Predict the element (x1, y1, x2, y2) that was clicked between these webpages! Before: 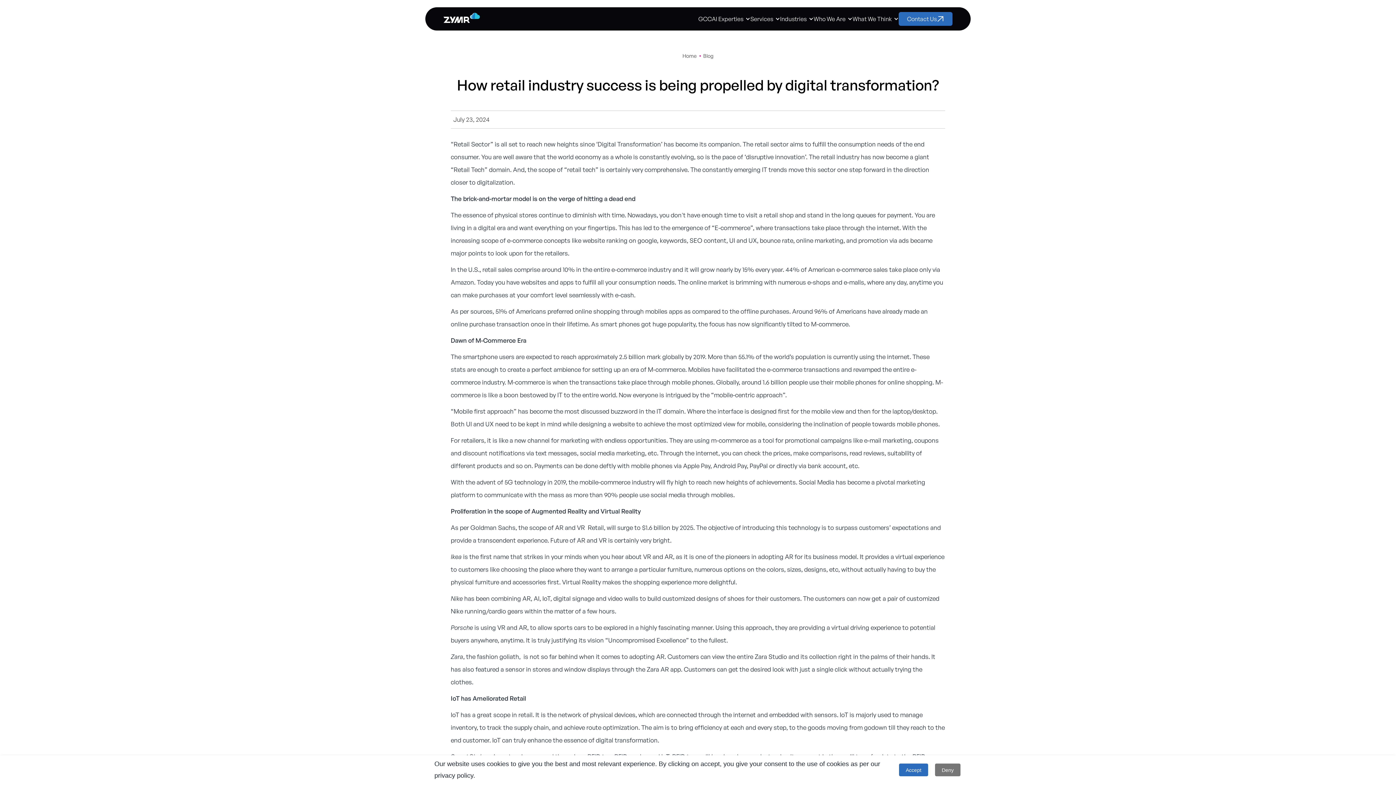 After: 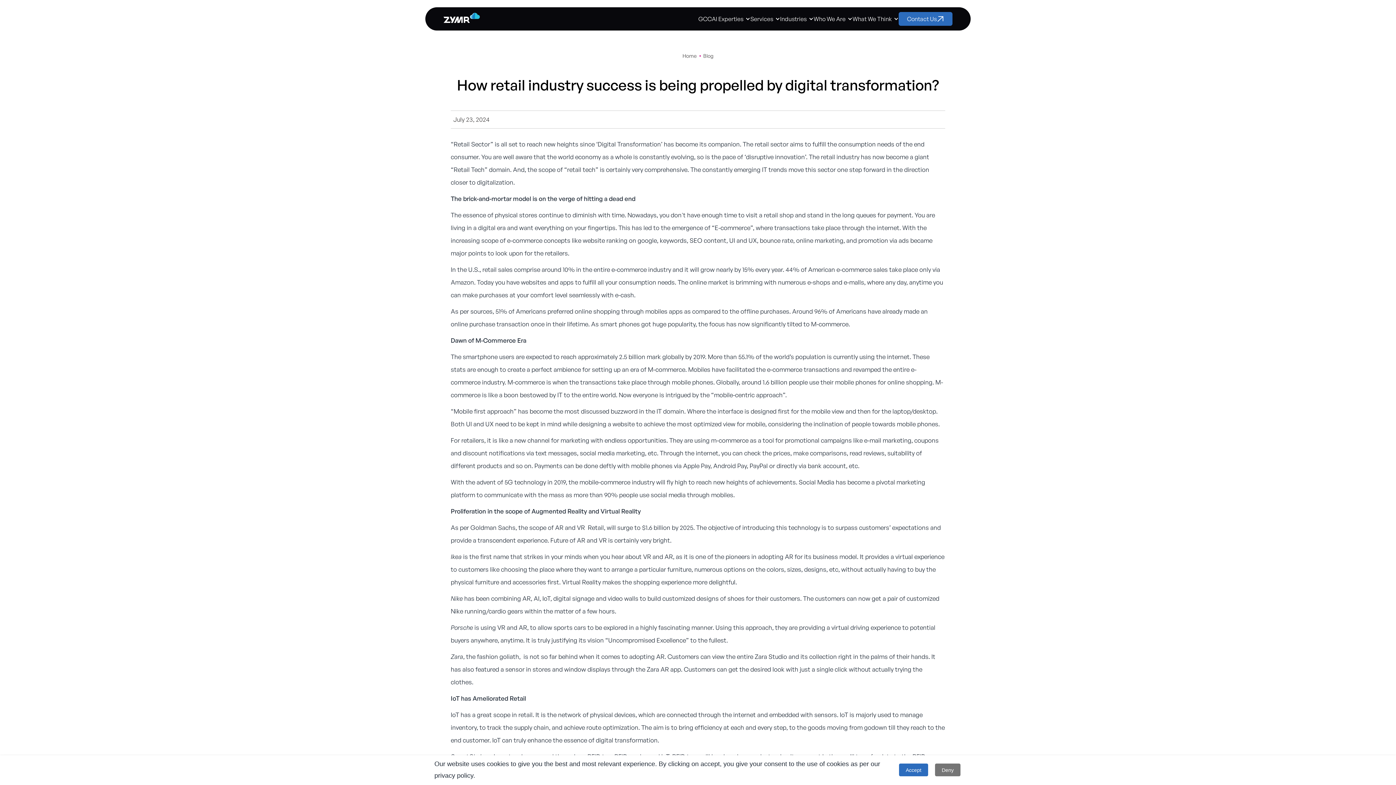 Action: label: Who We Are bbox: (813, 7, 852, 30)